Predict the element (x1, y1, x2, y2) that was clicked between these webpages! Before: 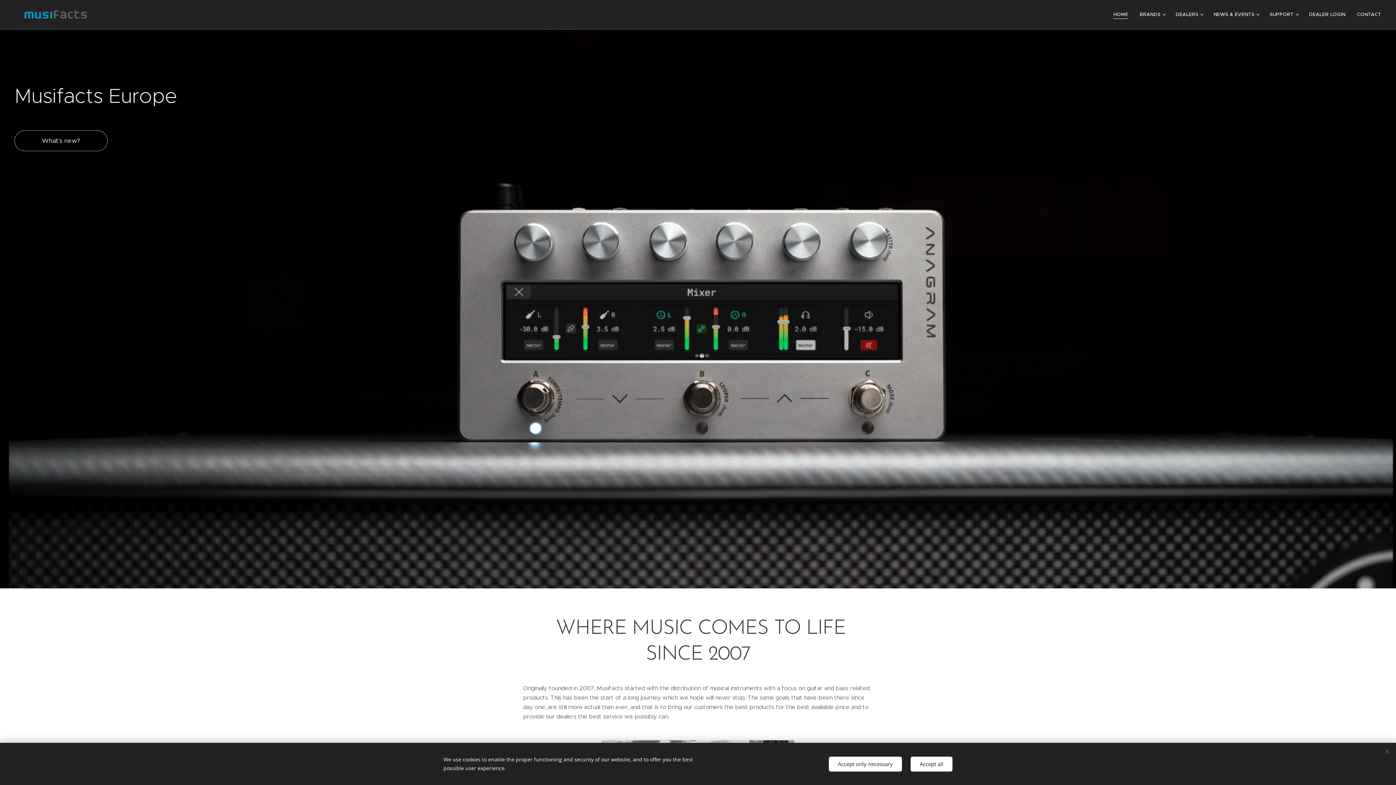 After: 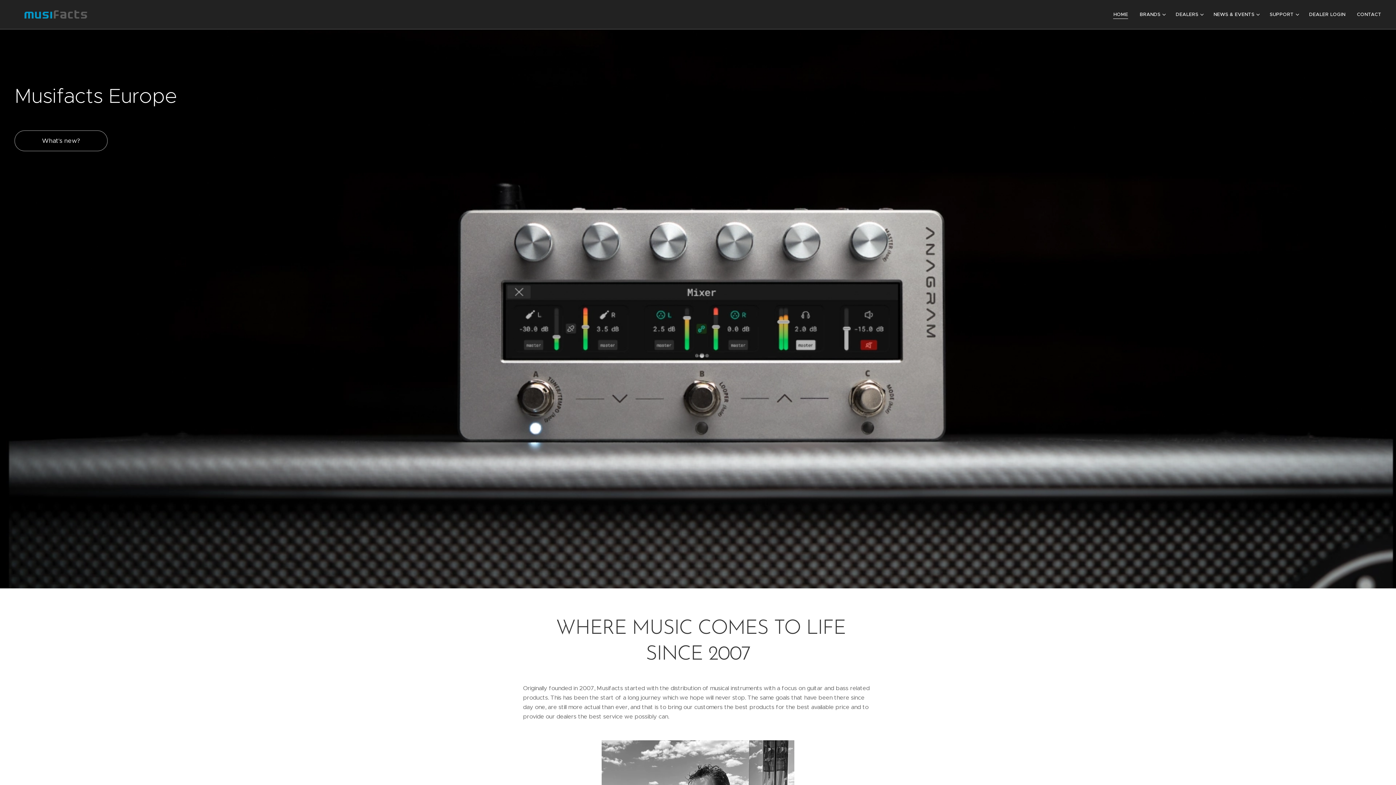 Action: bbox: (910, 756, 952, 771) label: Accept all